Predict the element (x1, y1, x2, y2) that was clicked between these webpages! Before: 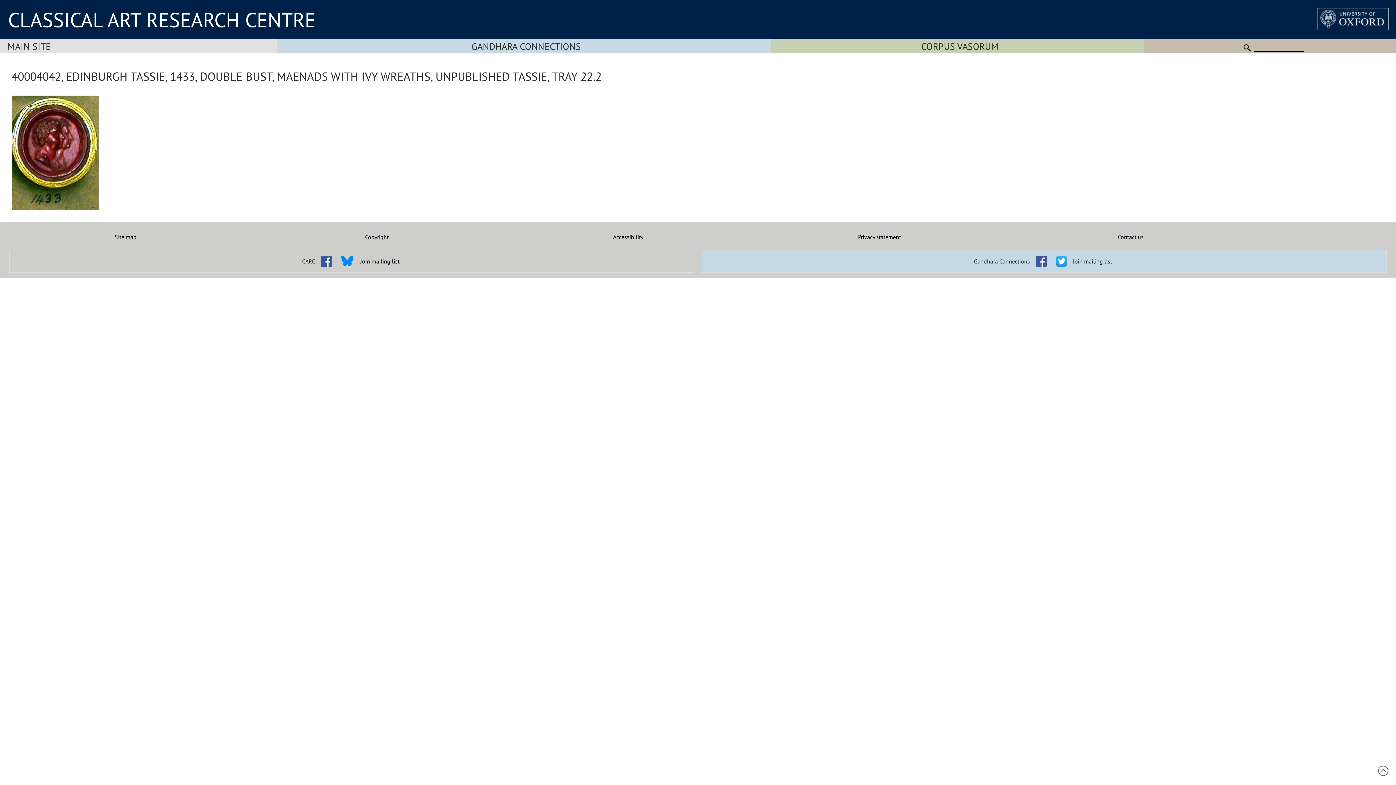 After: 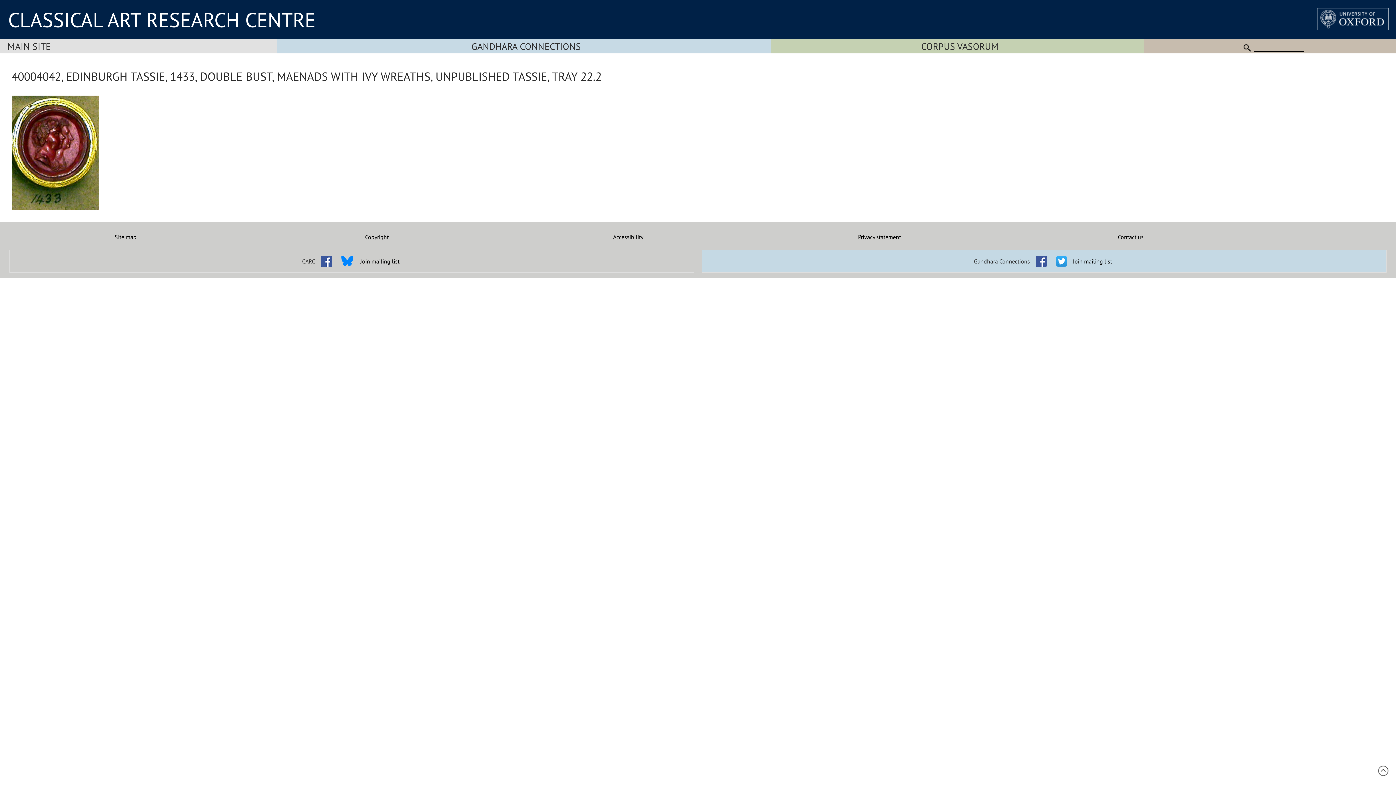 Action: bbox: (317, 252, 335, 259)